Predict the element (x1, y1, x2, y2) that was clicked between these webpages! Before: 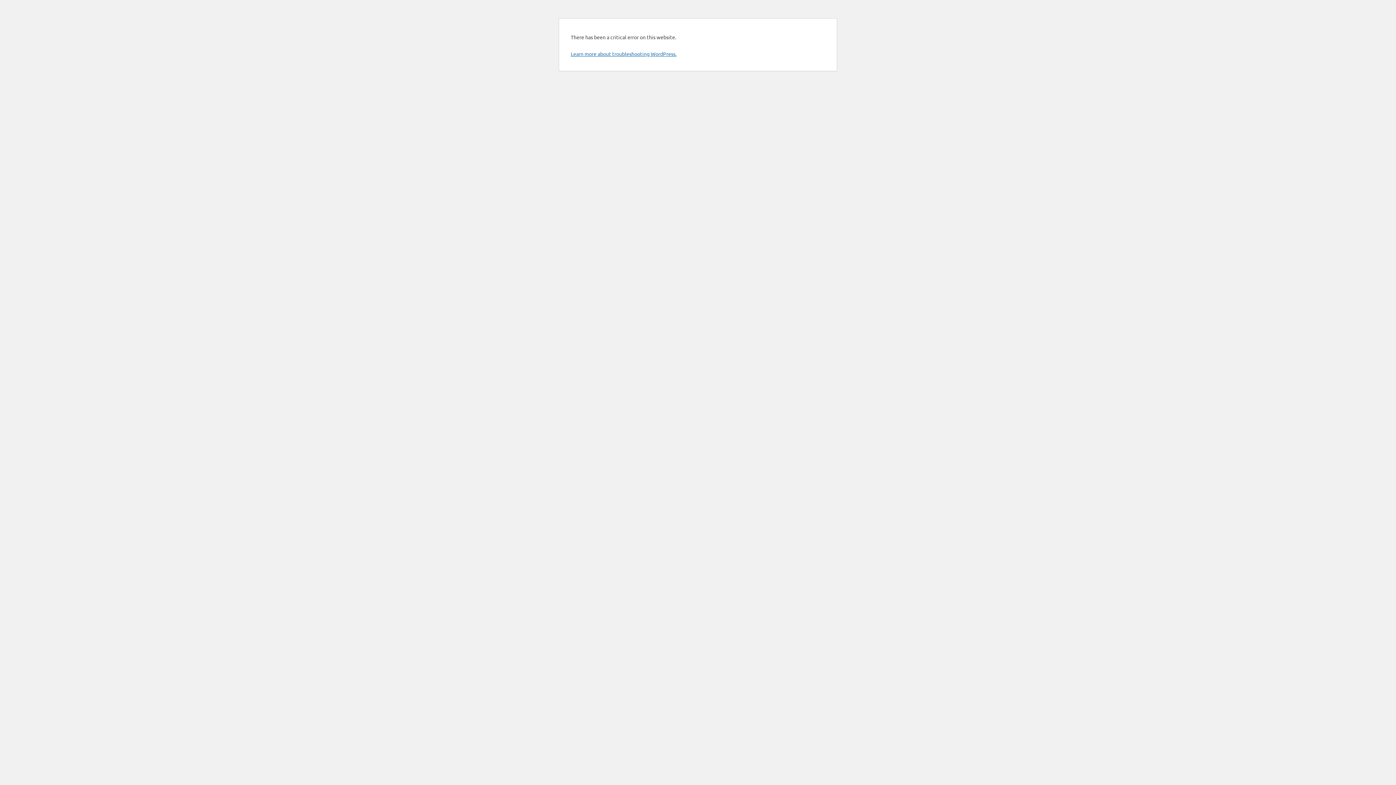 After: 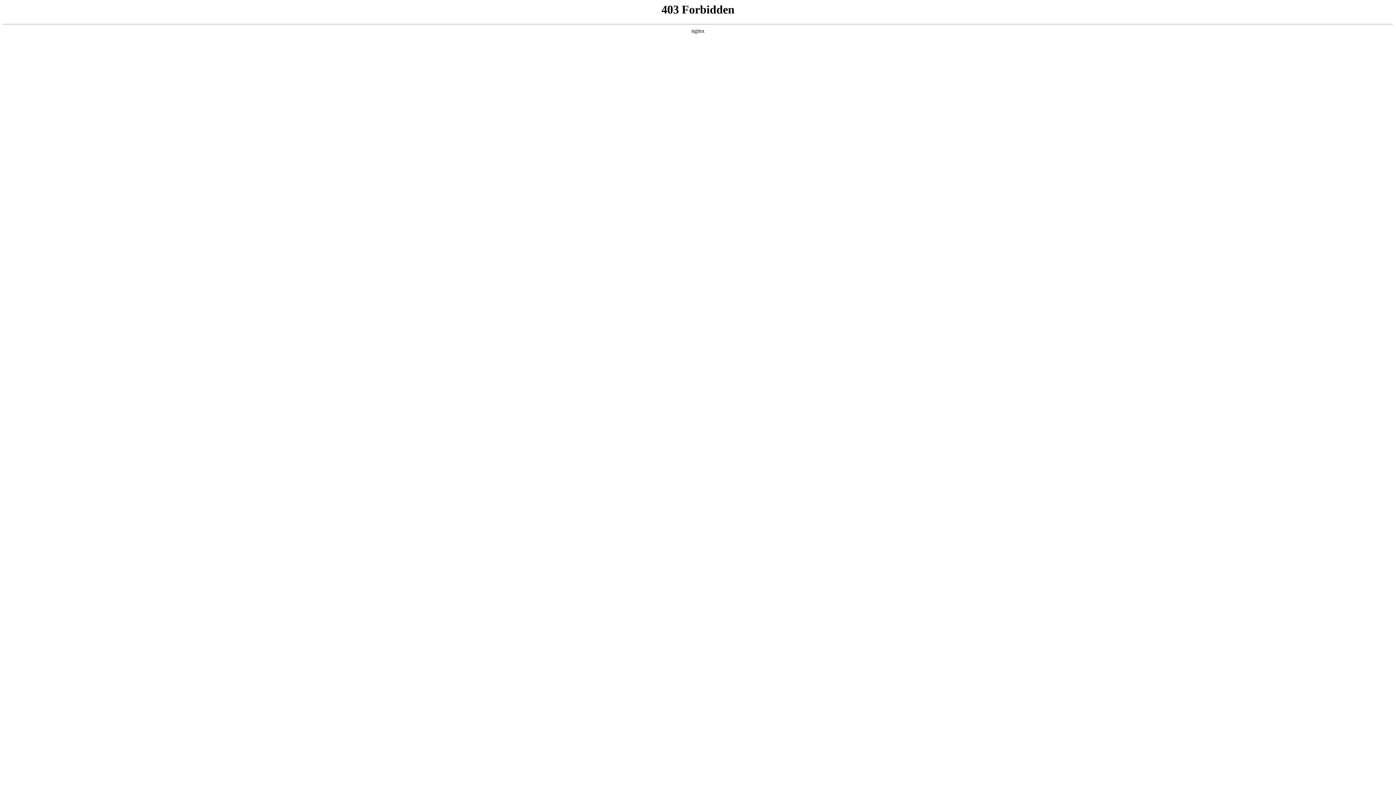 Action: bbox: (570, 50, 676, 57) label: Learn more about troubleshooting WordPress.